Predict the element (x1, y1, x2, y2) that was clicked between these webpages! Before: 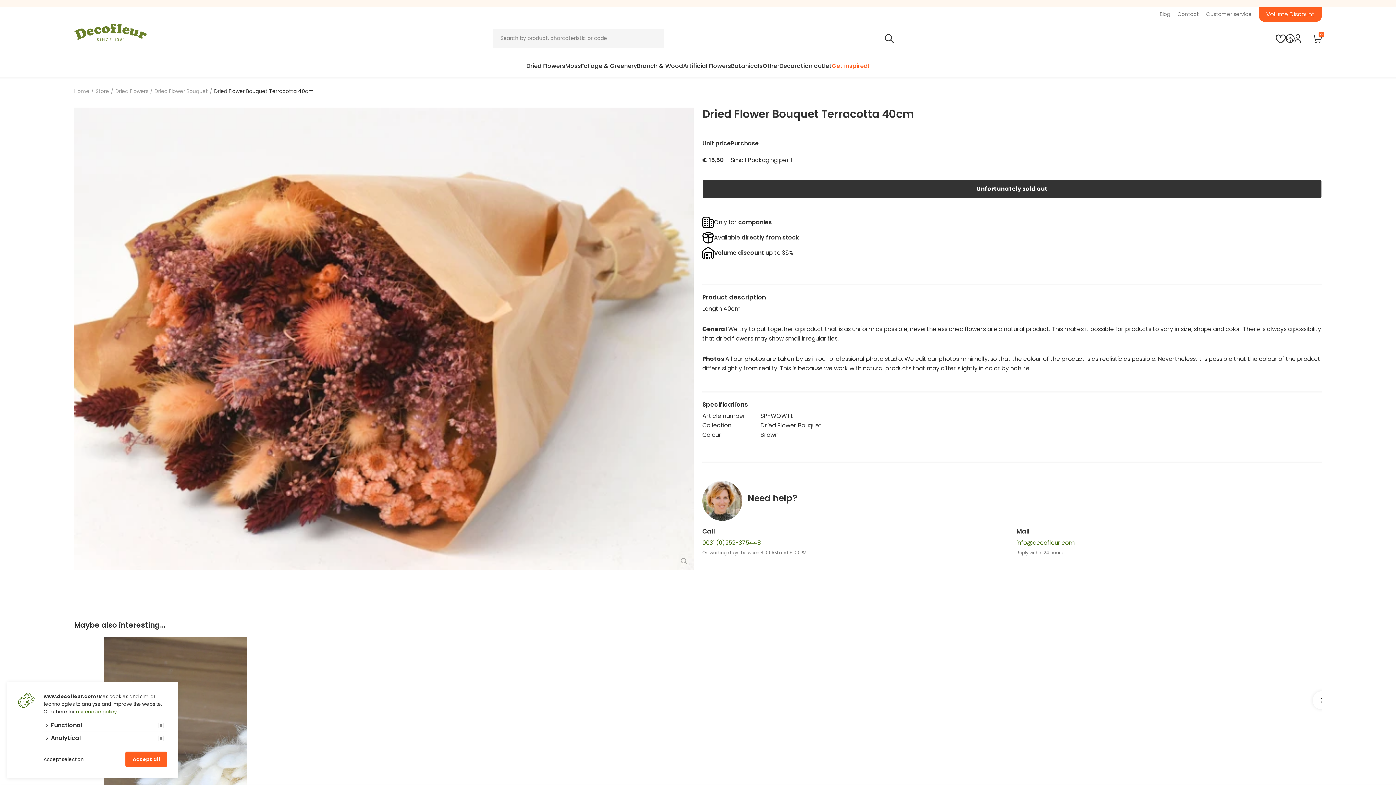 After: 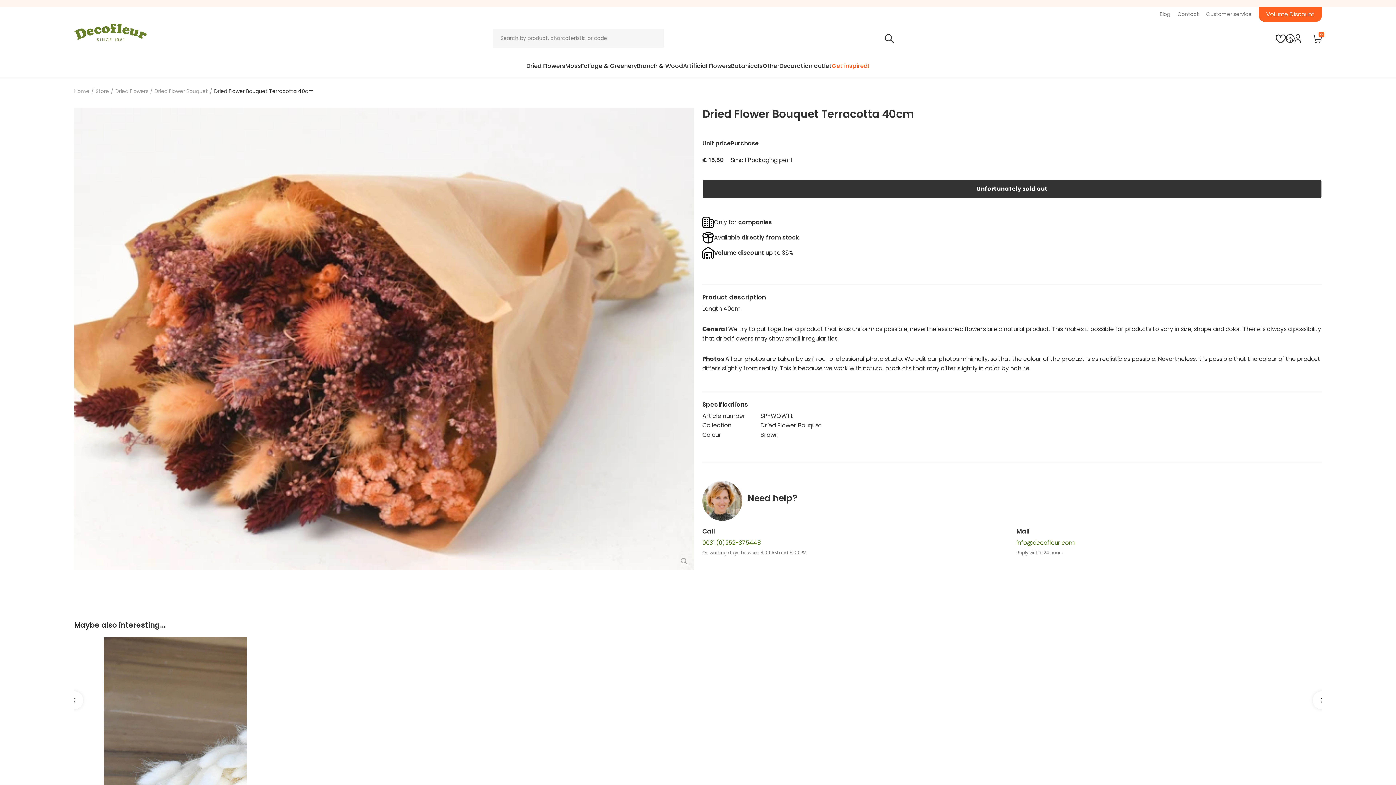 Action: label: Accept all bbox: (125, 752, 167, 767)